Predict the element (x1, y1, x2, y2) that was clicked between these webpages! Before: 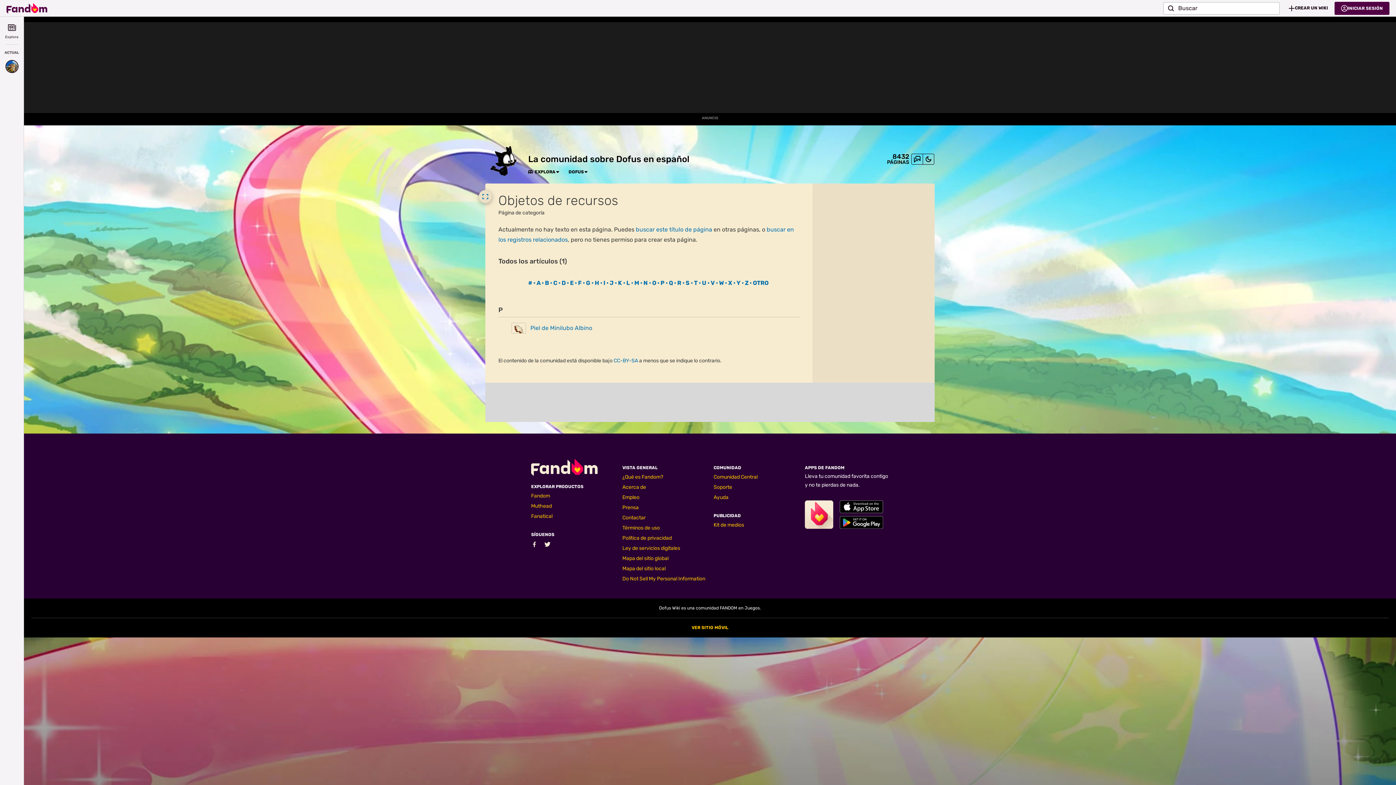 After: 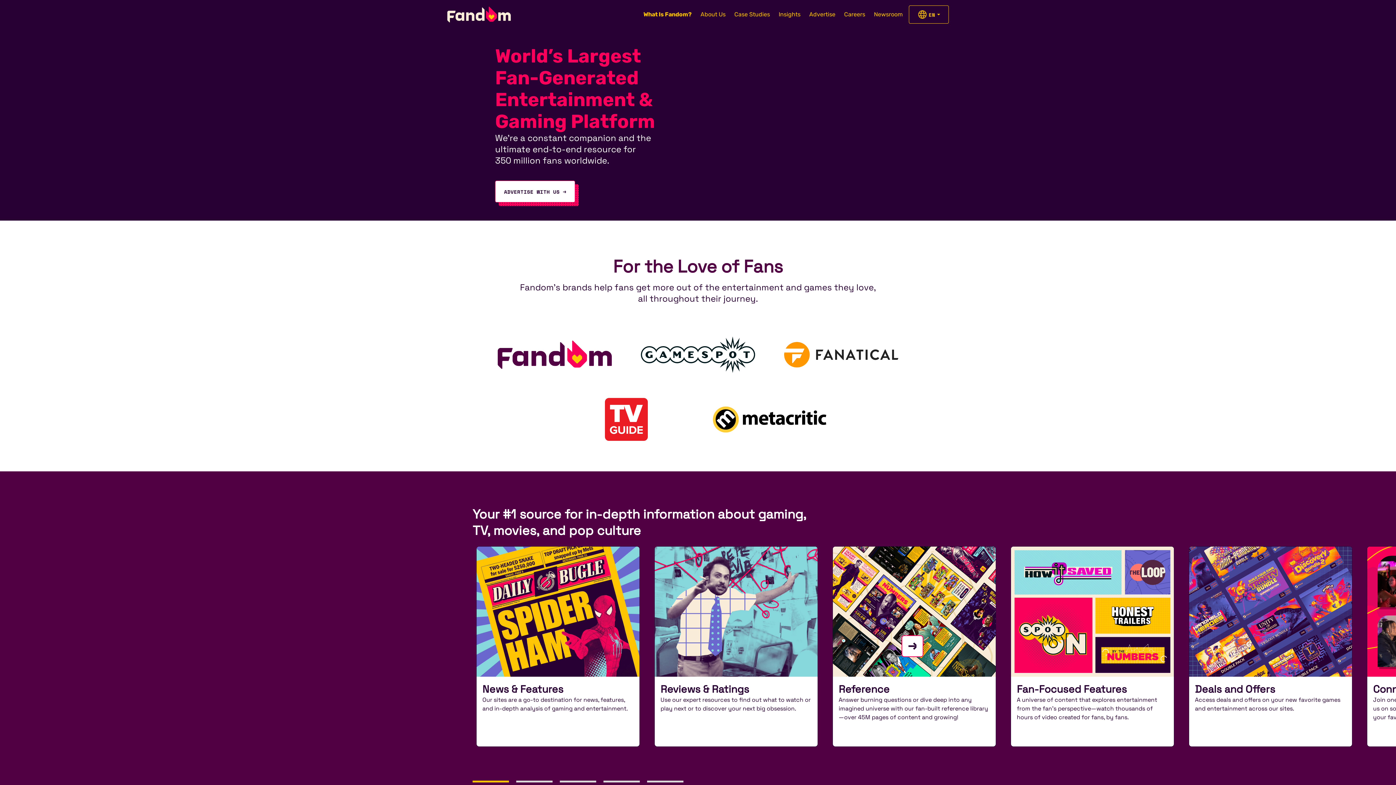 Action: label: ¿Qué es Fandom? bbox: (622, 474, 663, 480)